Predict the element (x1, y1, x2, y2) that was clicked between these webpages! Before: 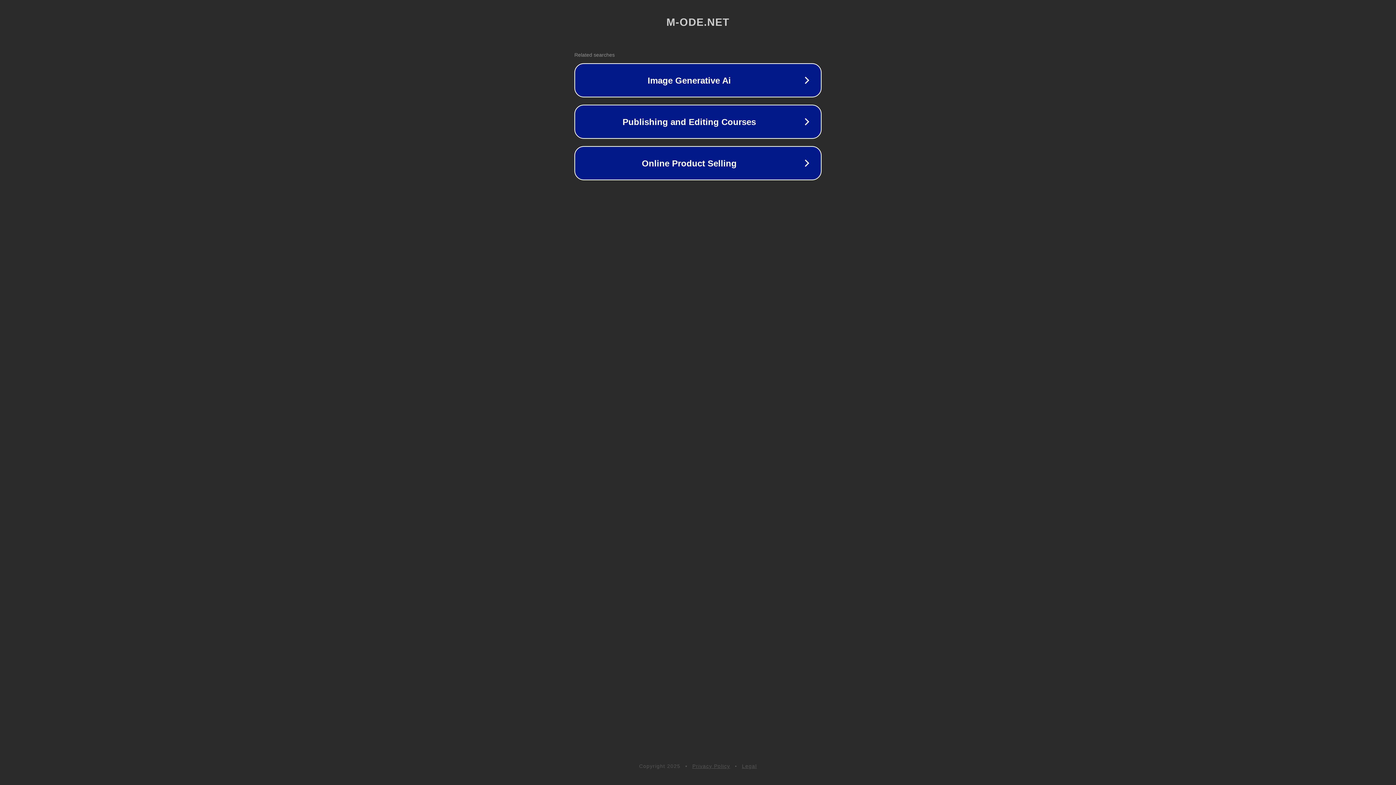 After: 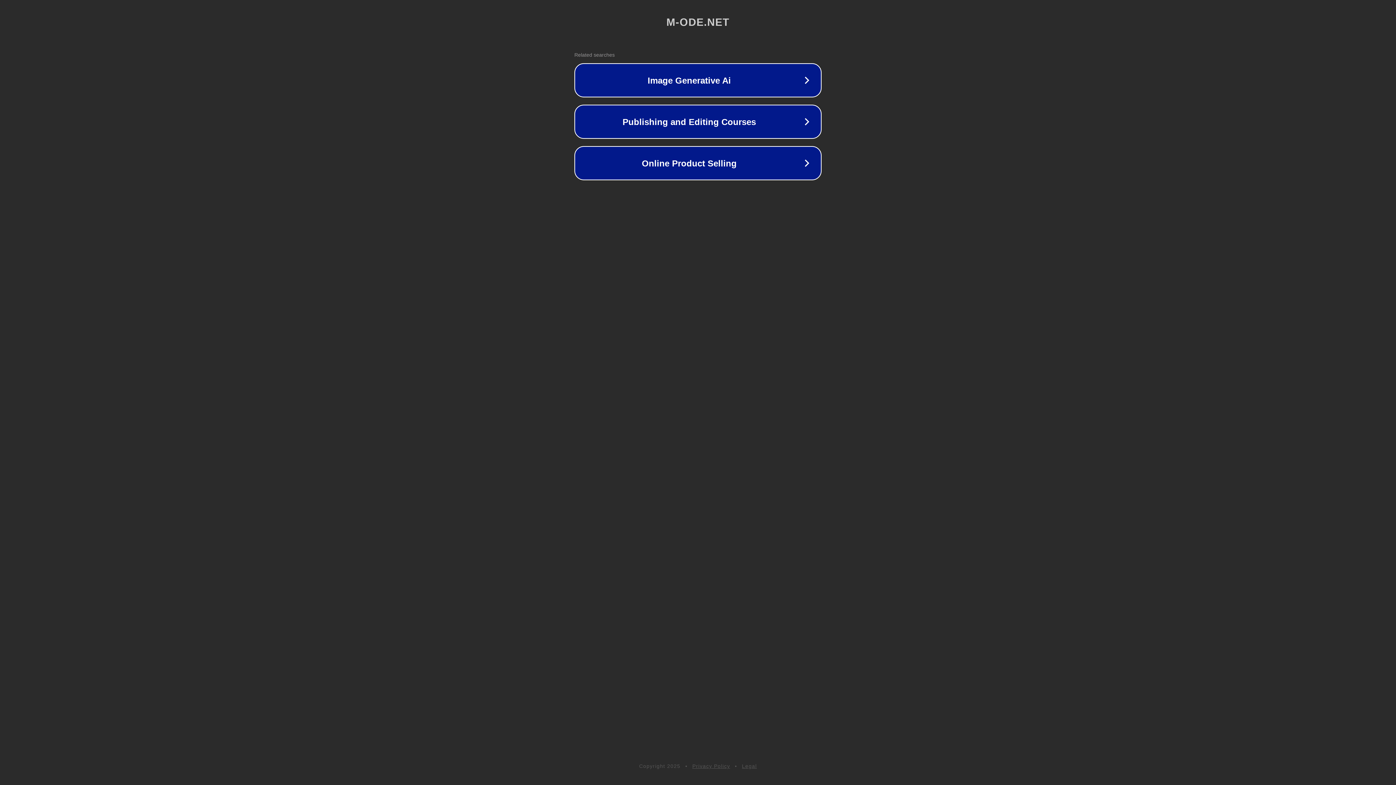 Action: bbox: (742, 763, 757, 769) label: Legal